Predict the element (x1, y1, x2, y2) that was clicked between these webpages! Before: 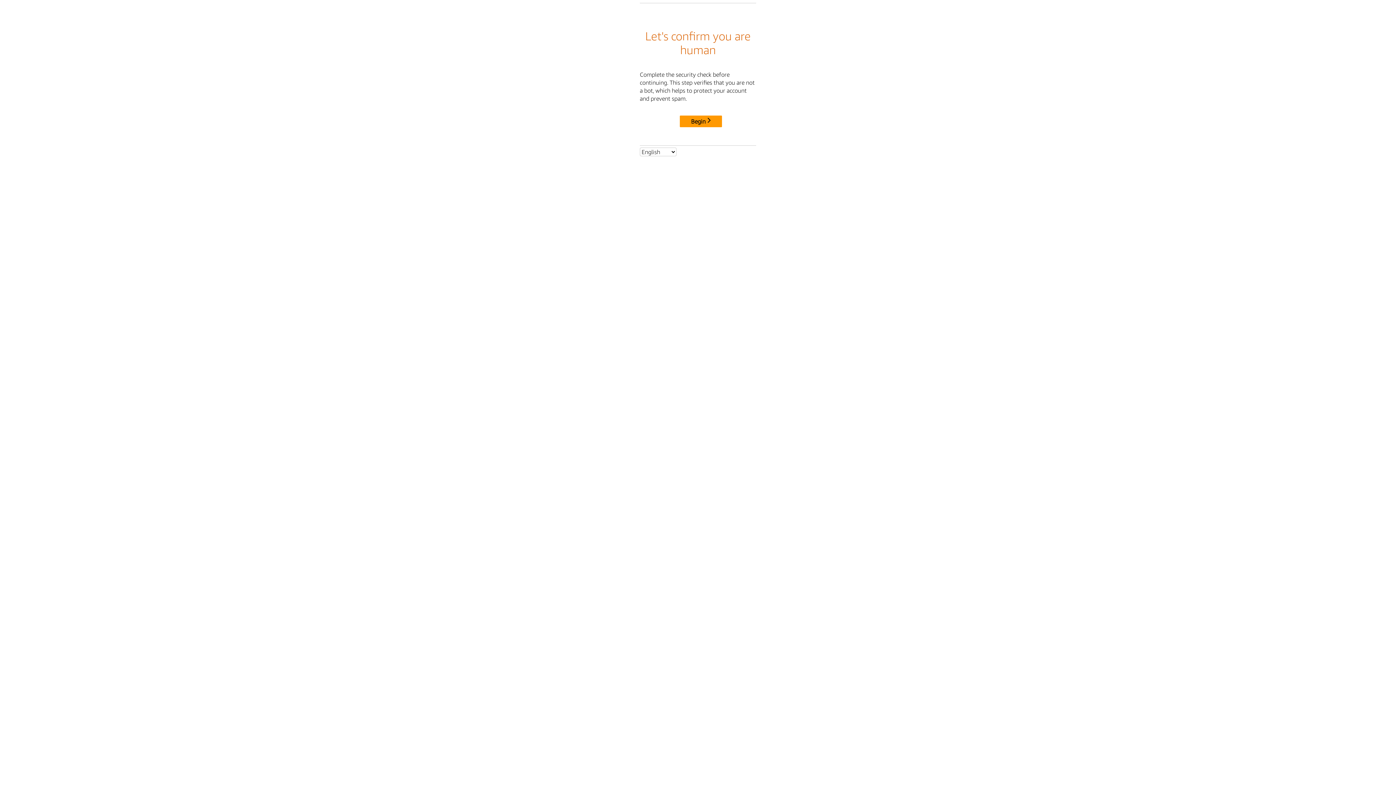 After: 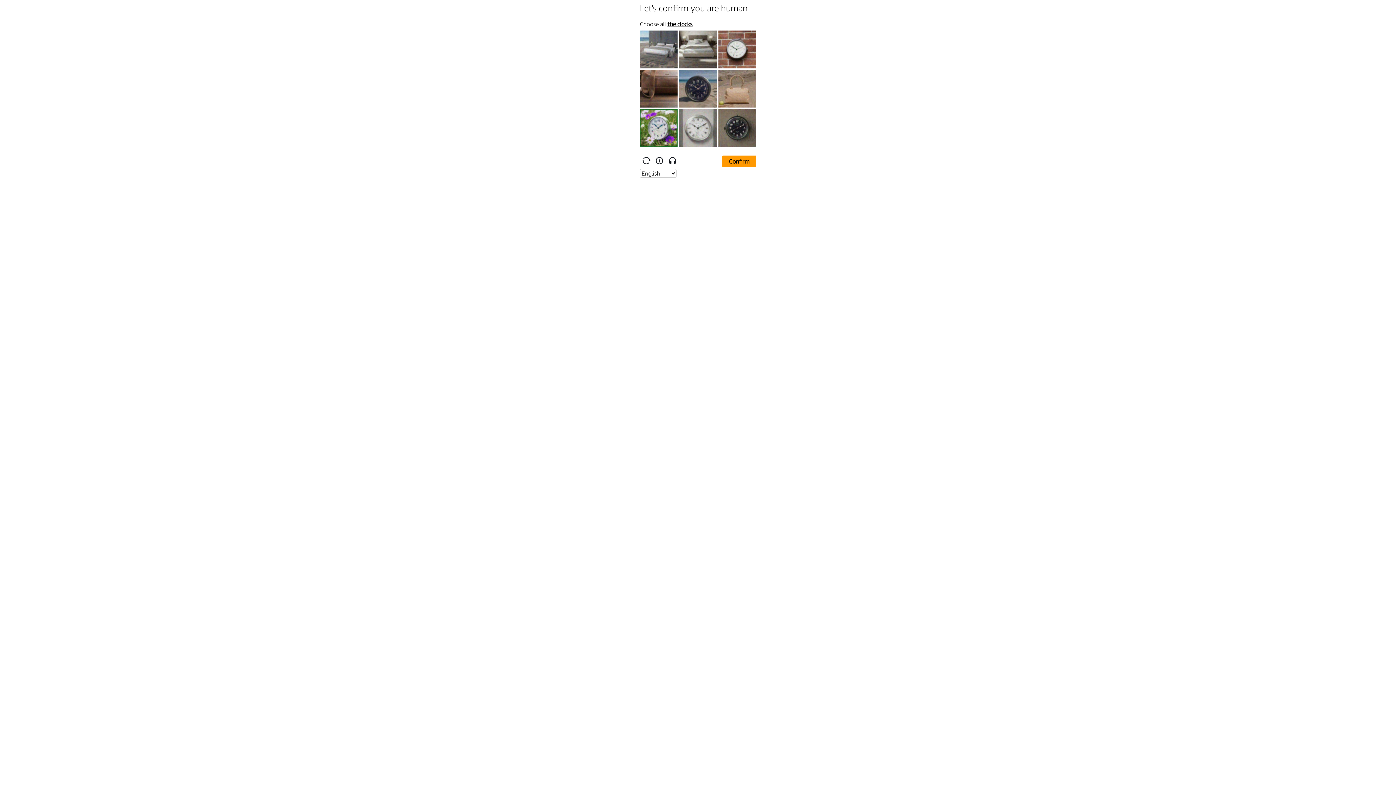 Action: bbox: (680, 115, 722, 127) label: Begin